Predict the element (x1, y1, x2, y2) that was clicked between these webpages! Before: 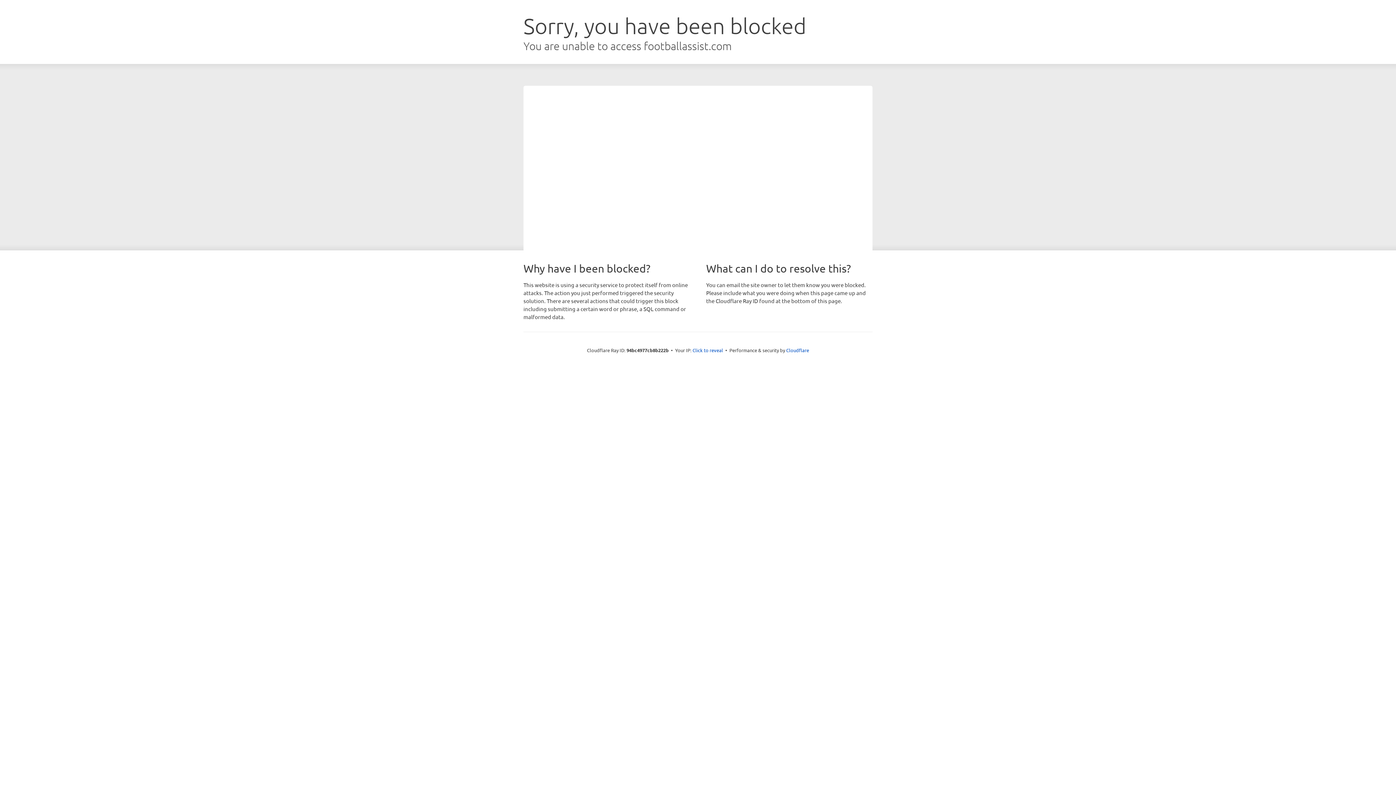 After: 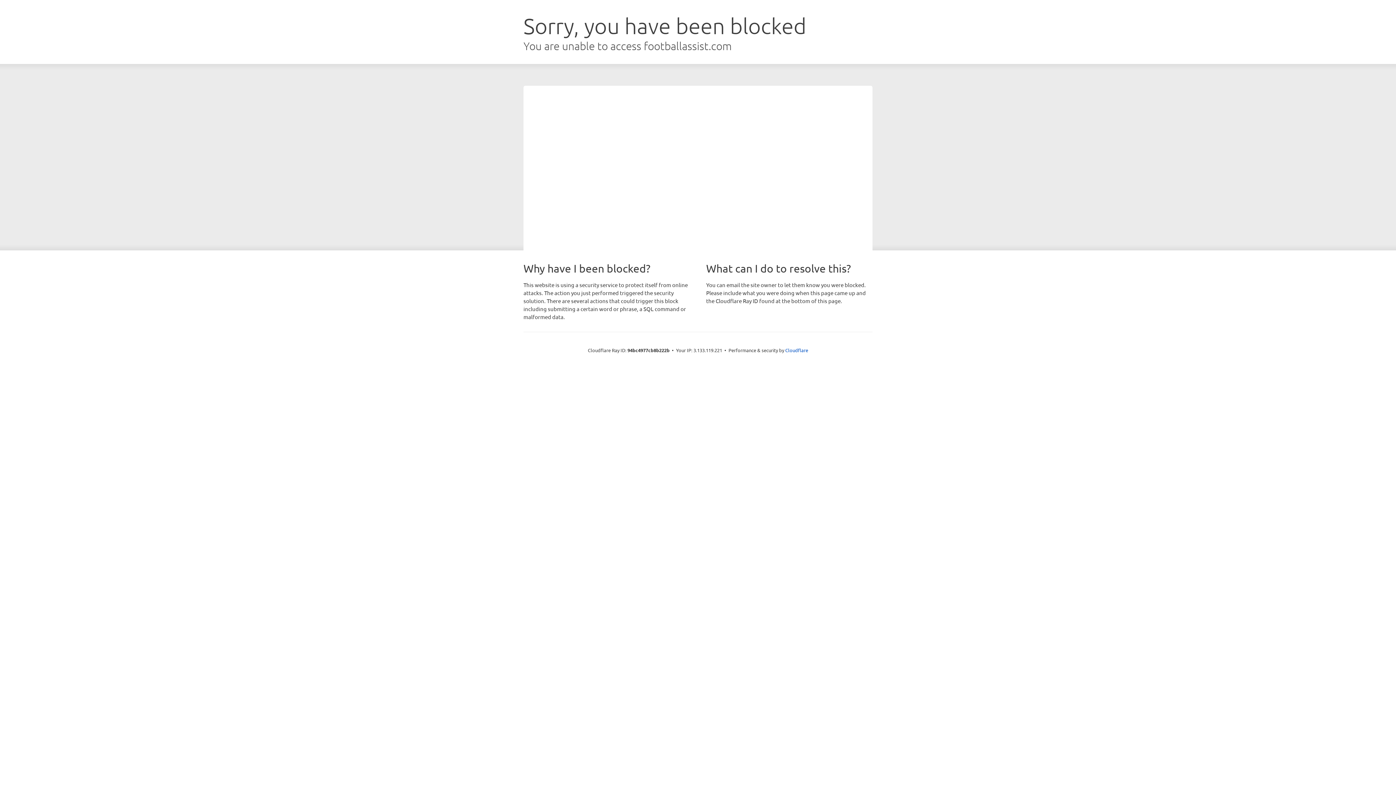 Action: label: Click to reveal bbox: (692, 346, 723, 353)